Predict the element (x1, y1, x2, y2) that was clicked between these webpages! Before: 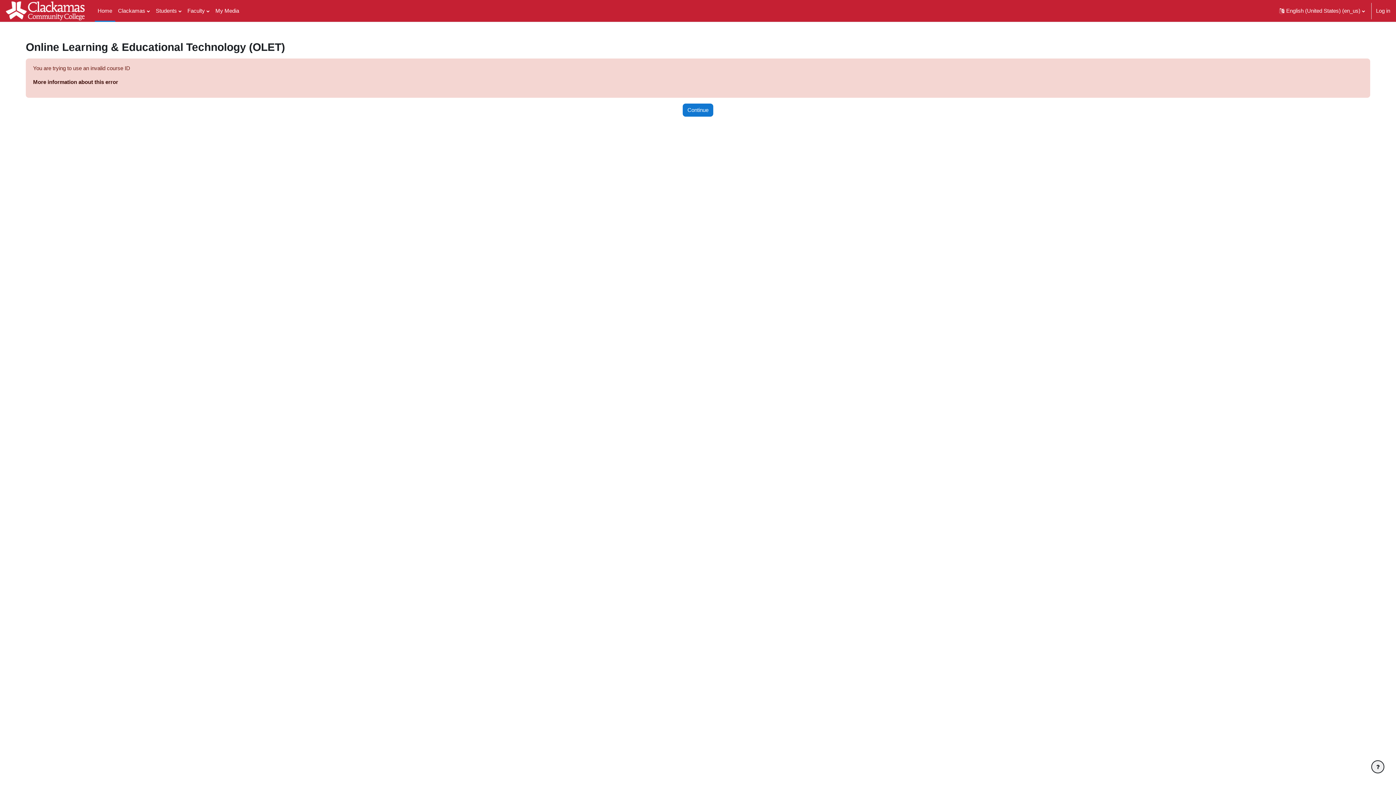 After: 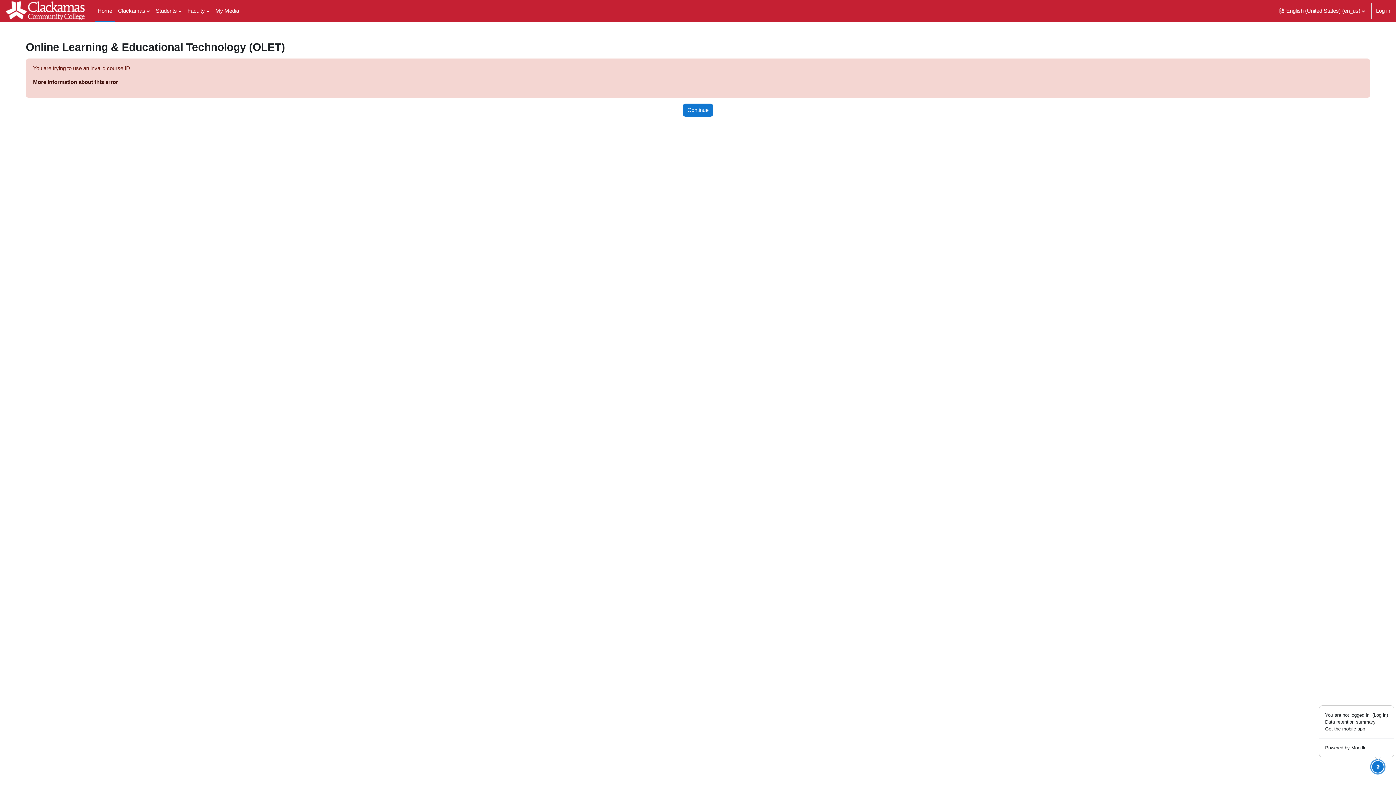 Action: label: Show footer bbox: (1371, 760, 1384, 773)